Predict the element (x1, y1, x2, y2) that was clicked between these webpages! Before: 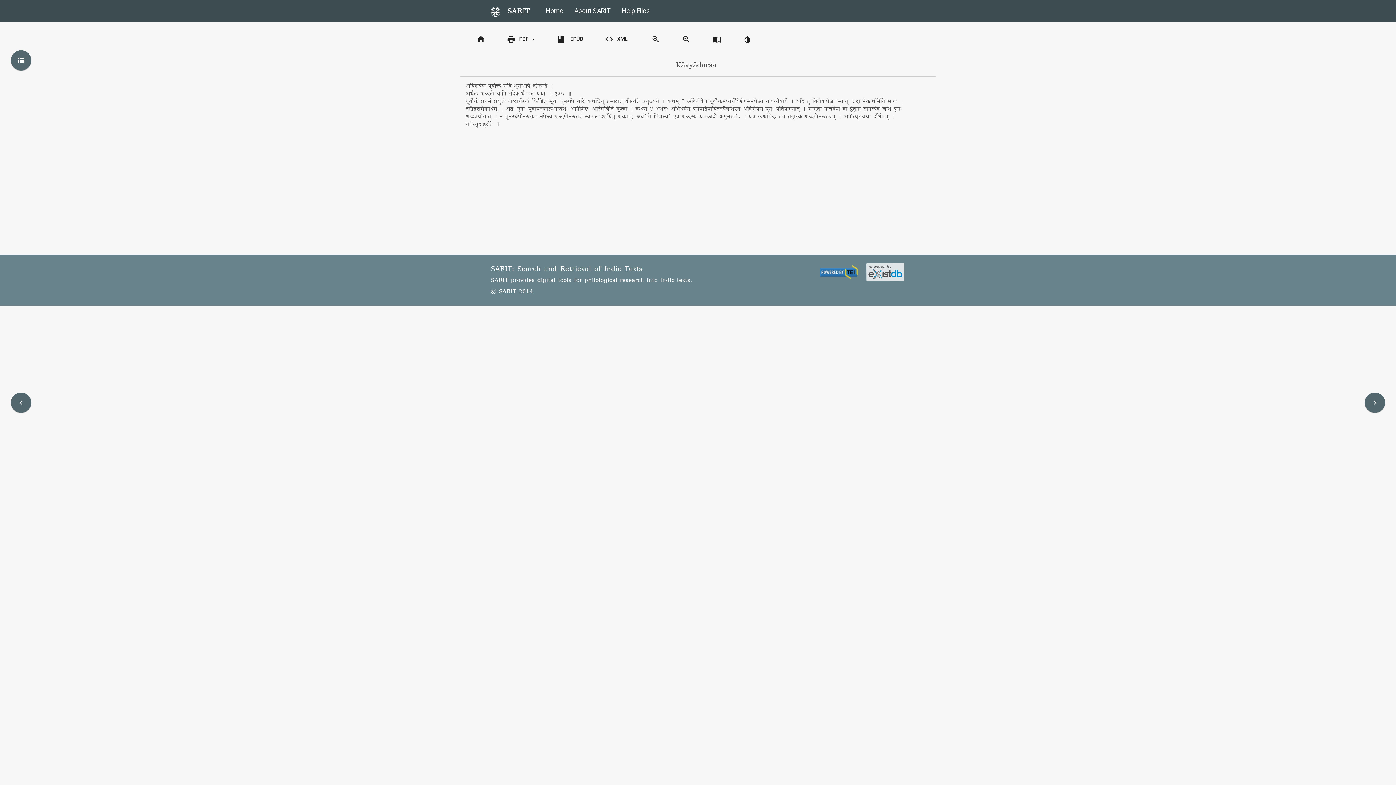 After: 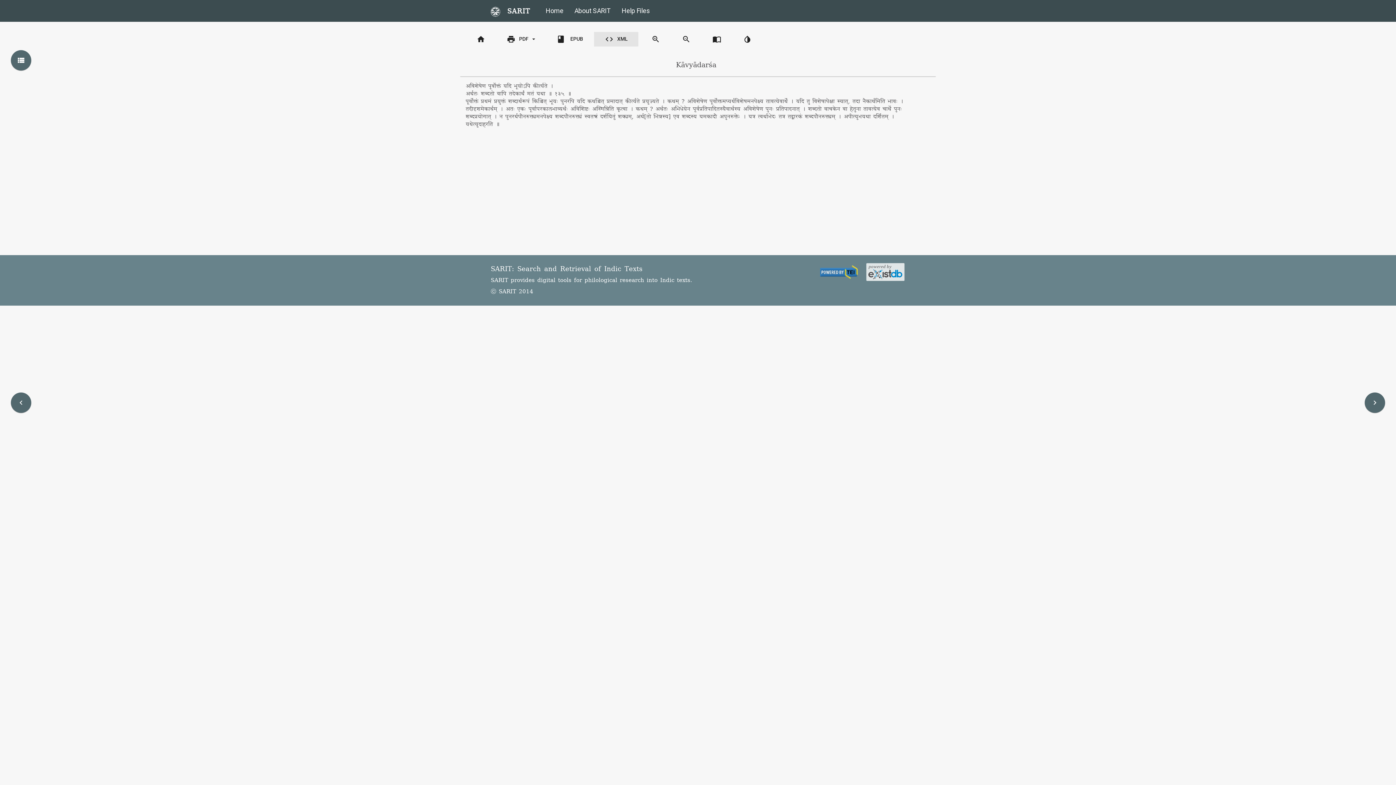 Action: bbox: (594, 32, 638, 46) label: code XML